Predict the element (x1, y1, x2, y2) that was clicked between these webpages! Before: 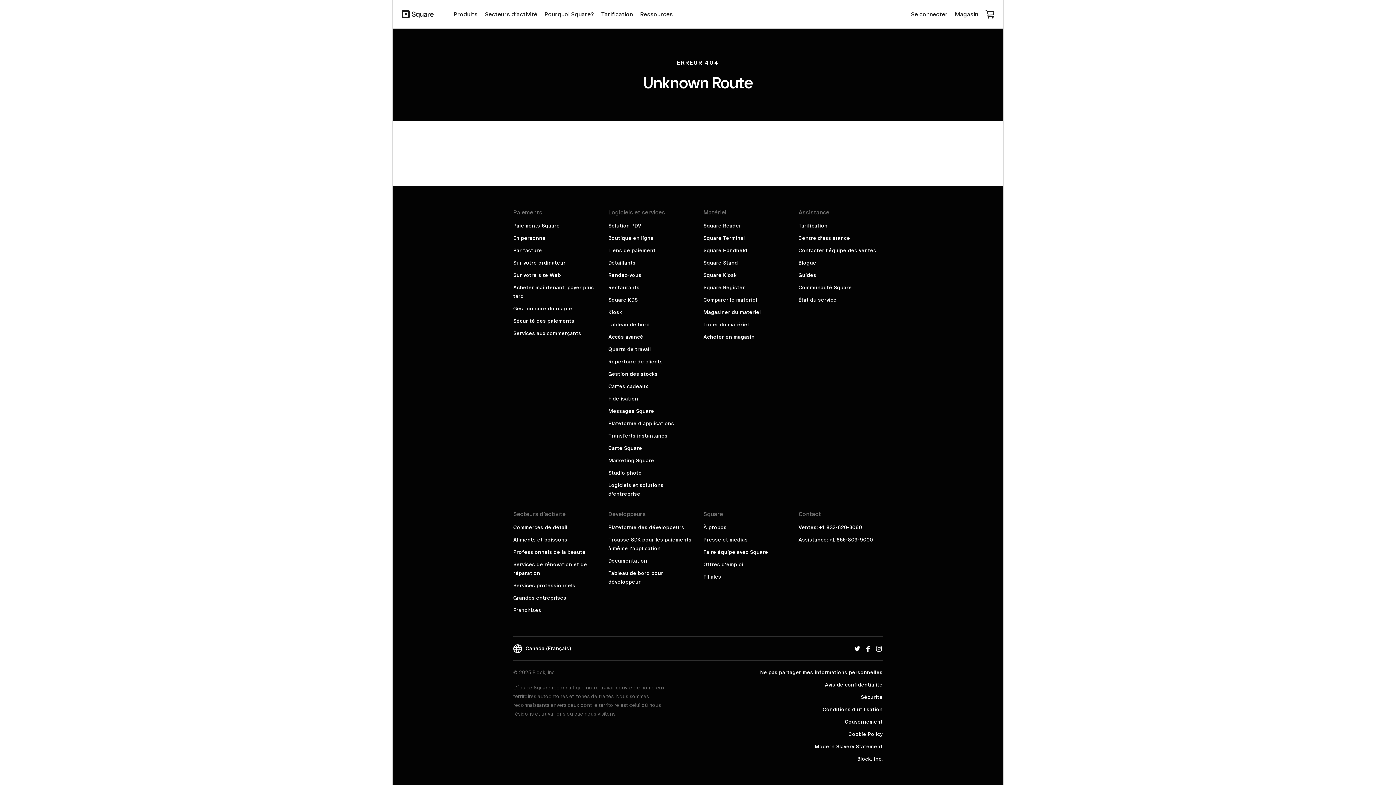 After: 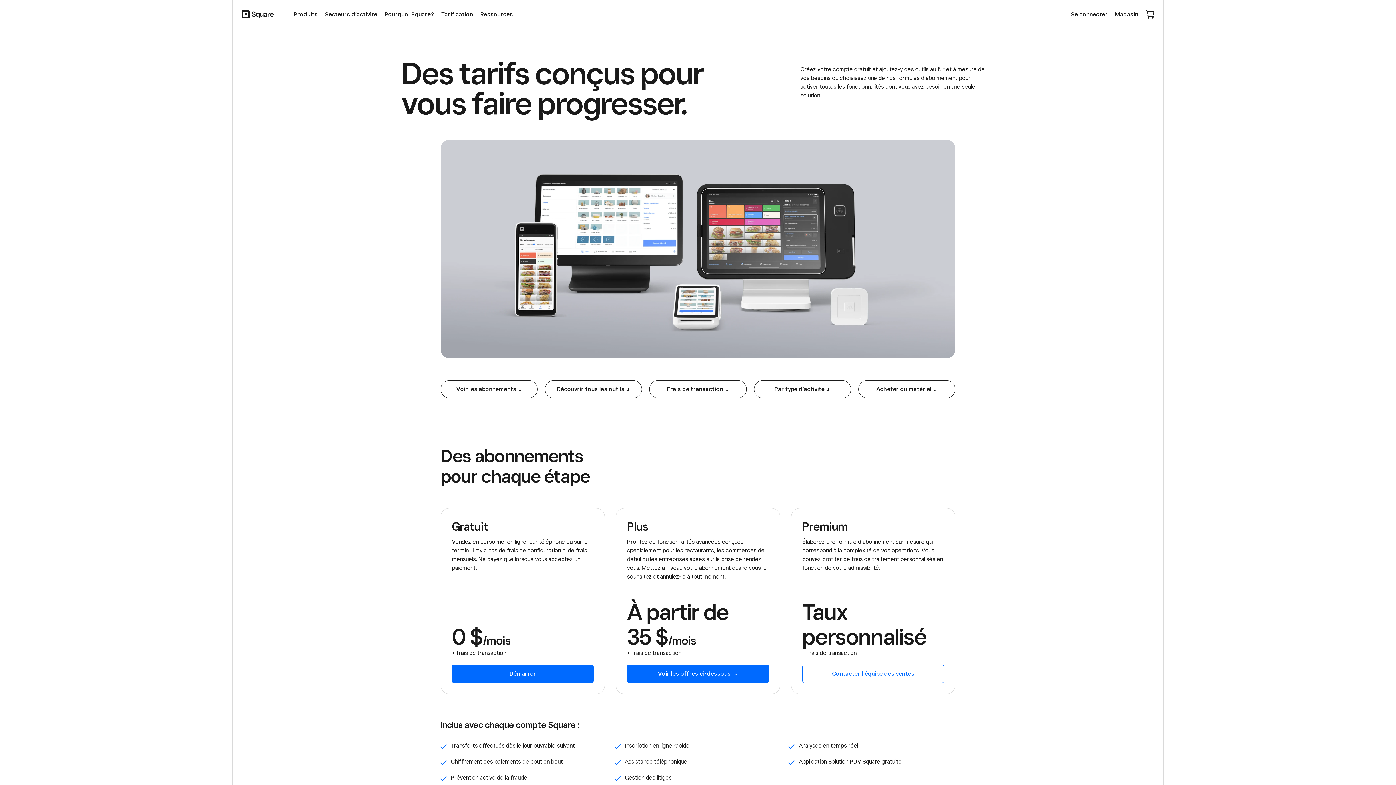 Action: label: Tarification bbox: (597, 5, 636, 22)